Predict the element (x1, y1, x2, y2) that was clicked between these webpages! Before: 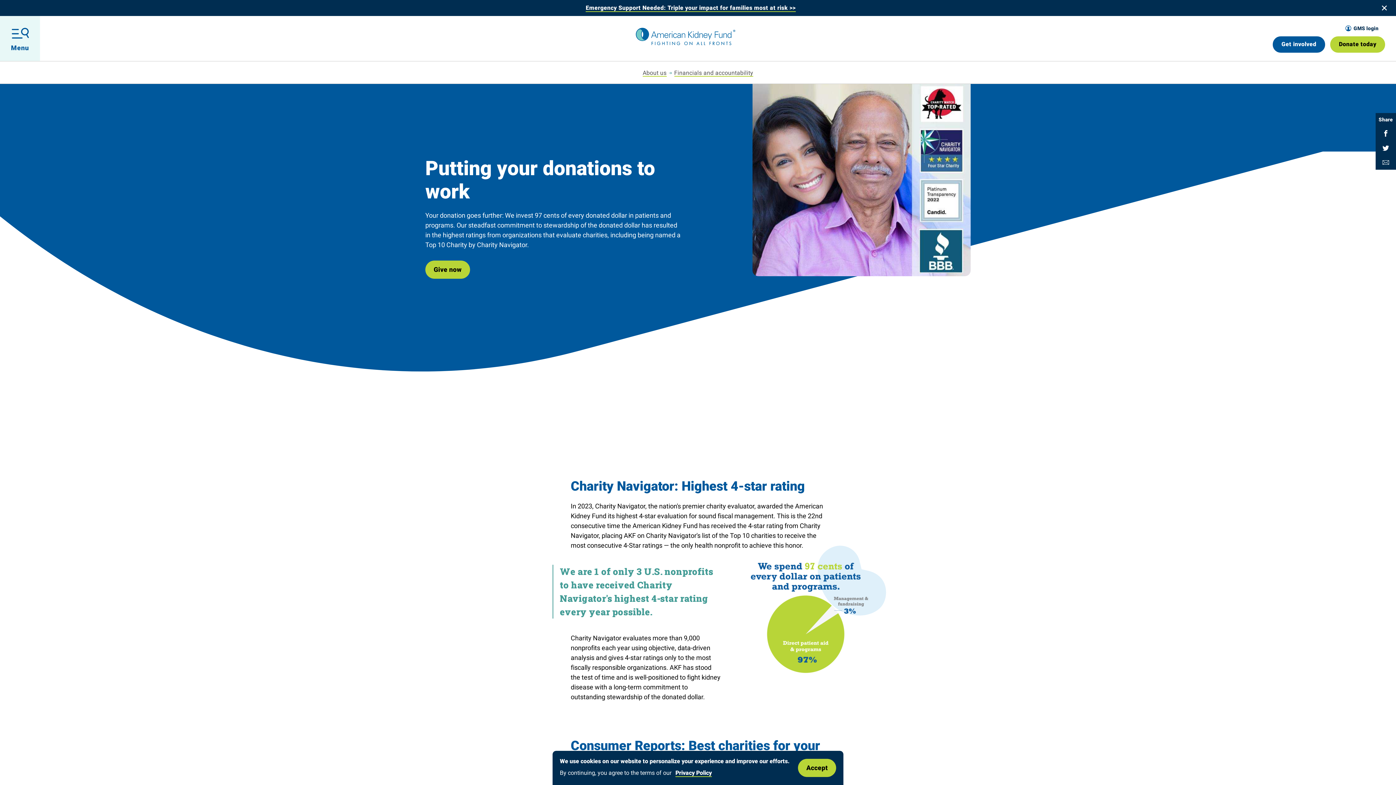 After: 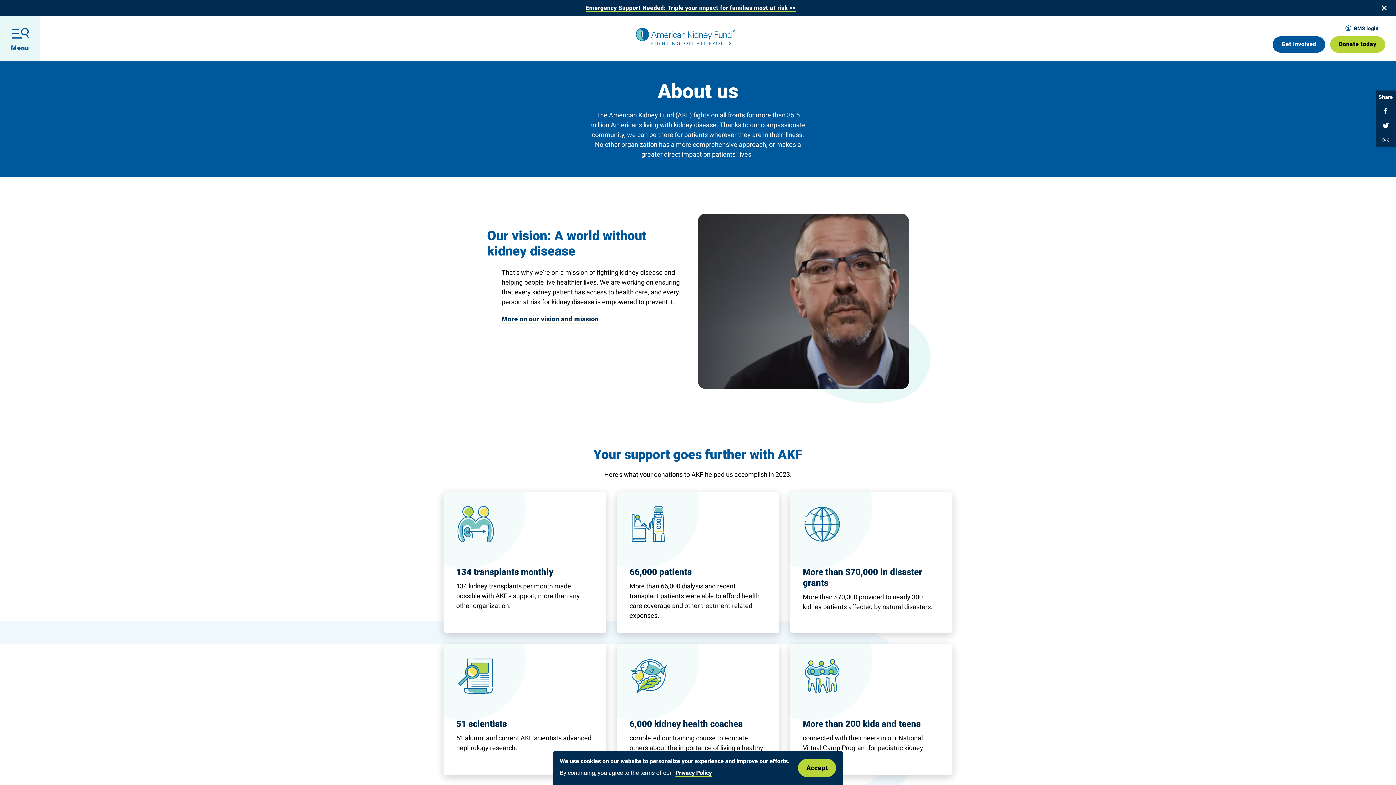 Action: label: About us bbox: (642, 68, 666, 76)